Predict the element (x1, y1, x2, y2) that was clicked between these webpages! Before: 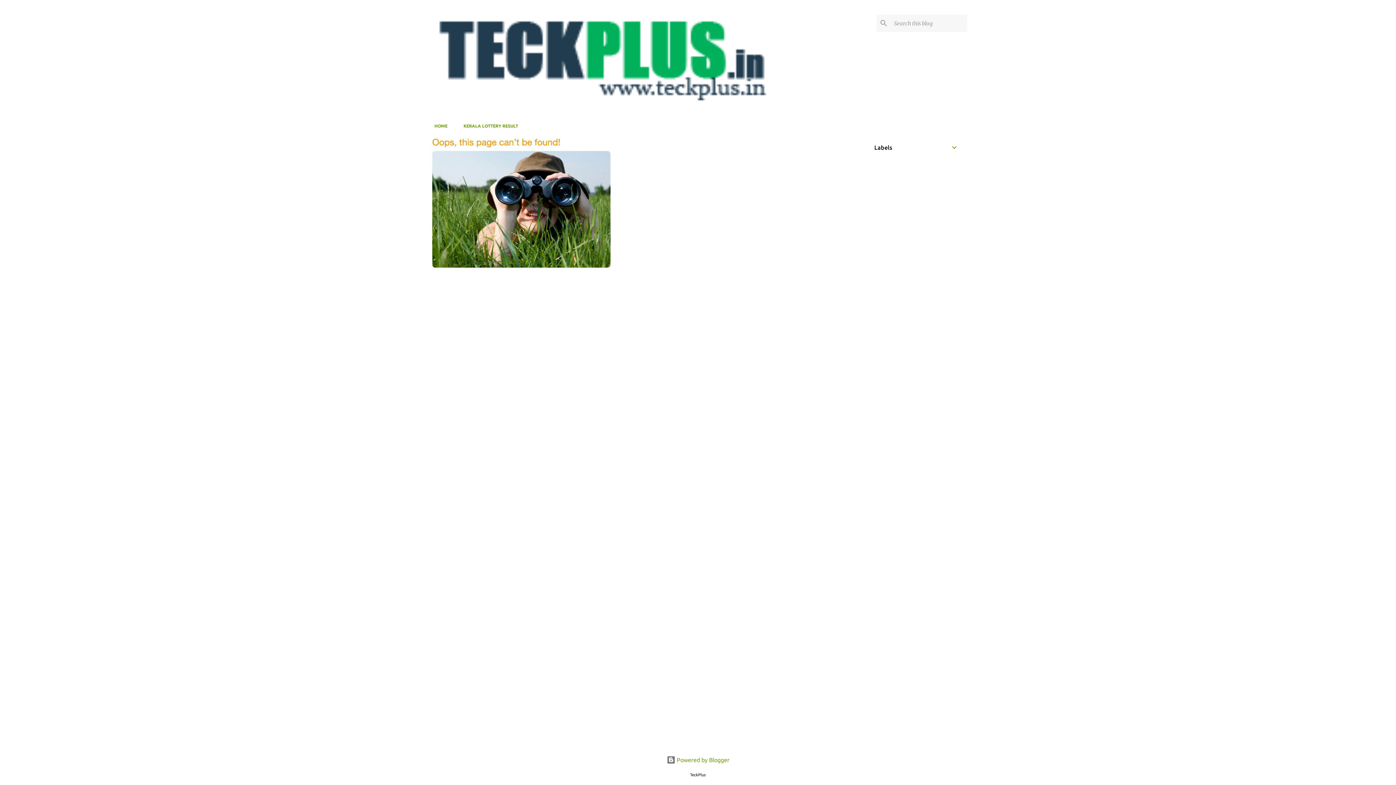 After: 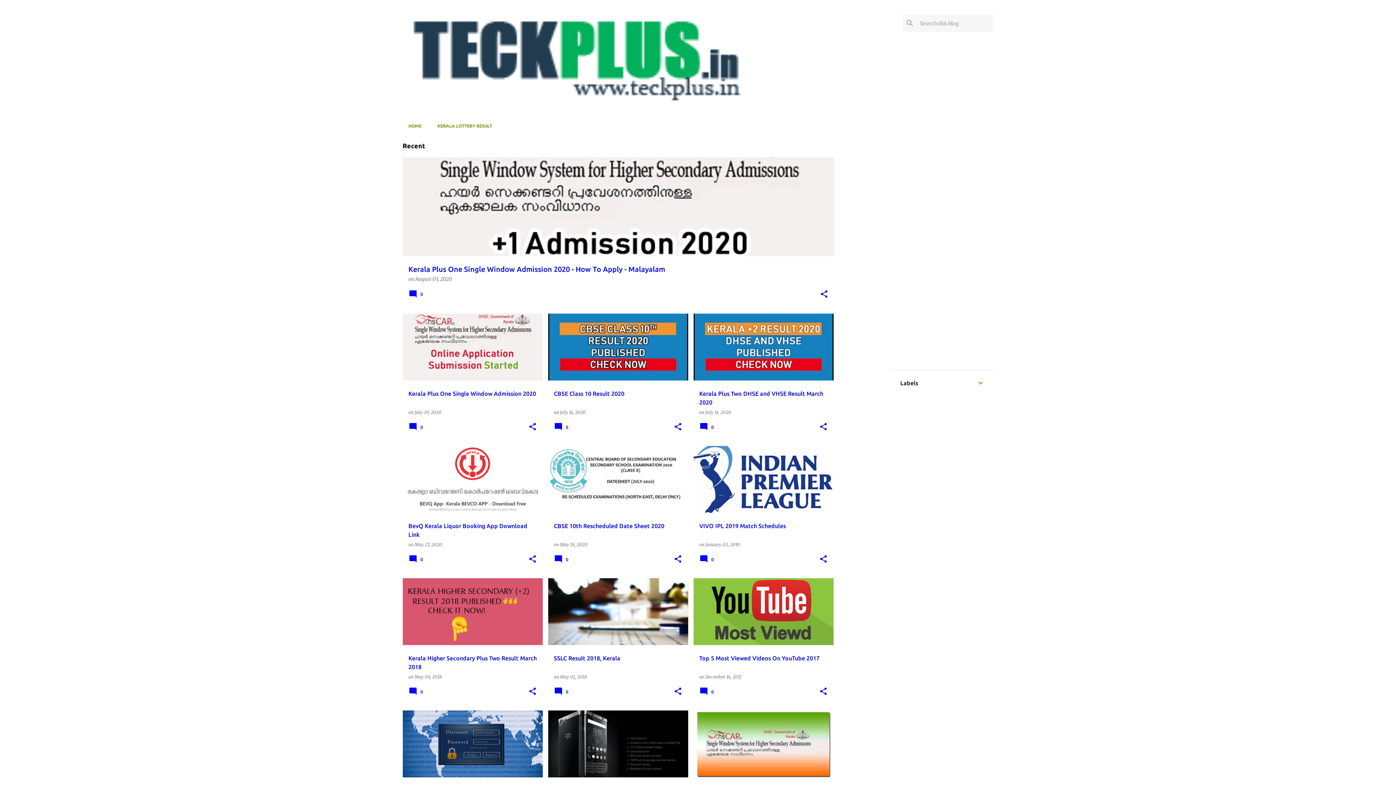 Action: label: HOME bbox: (428, 118, 455, 134)